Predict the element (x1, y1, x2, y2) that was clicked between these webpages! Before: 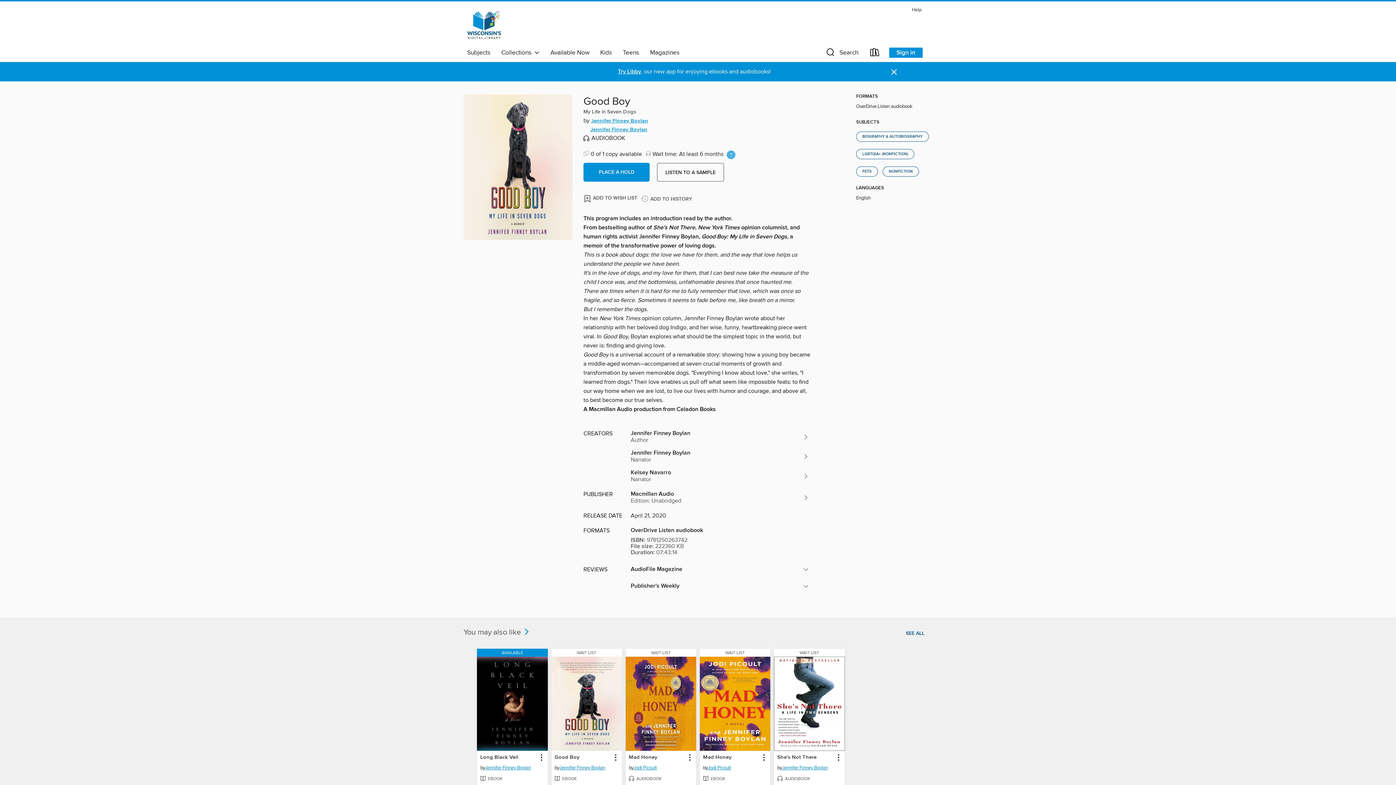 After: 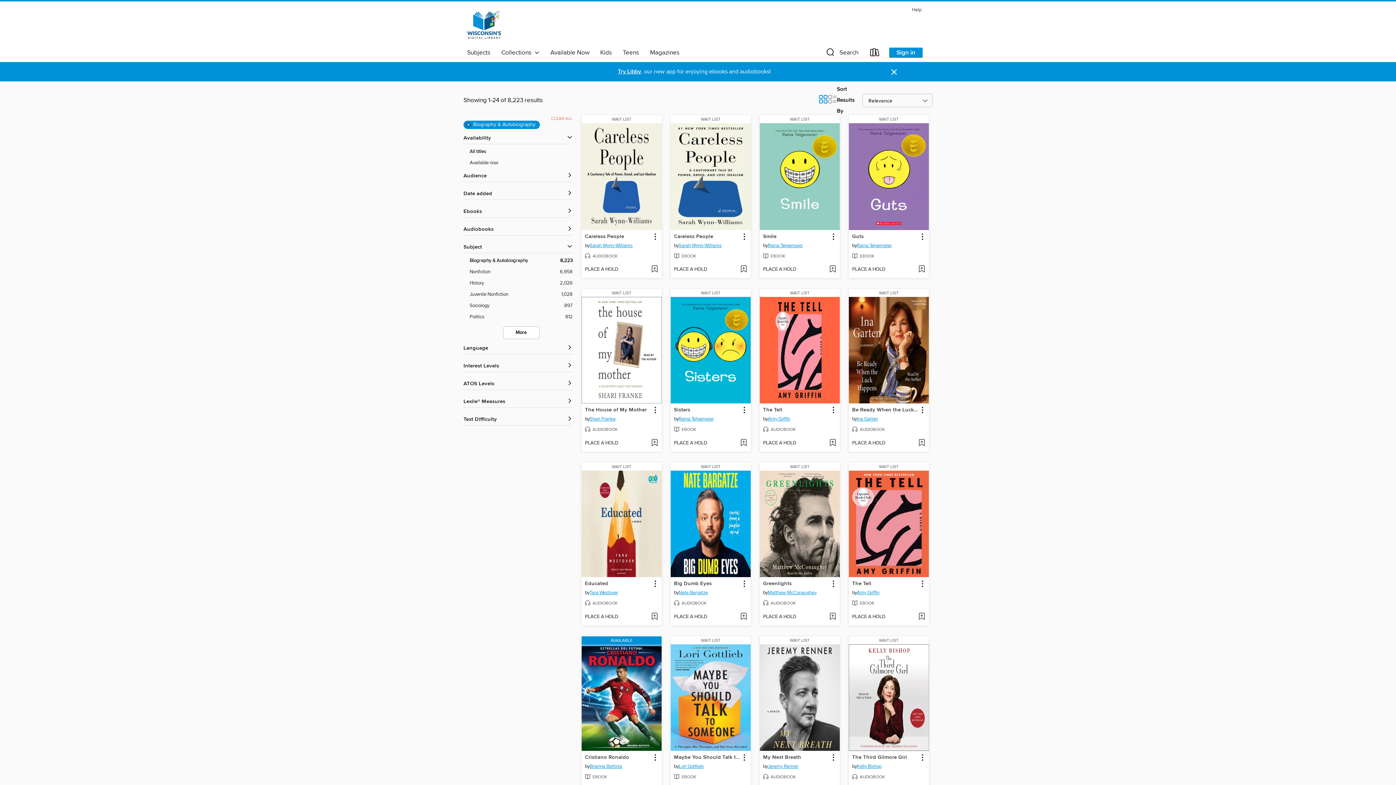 Action: bbox: (856, 131, 929, 141) label: BIOGRAPHY & AUTOBIOGRAPHY